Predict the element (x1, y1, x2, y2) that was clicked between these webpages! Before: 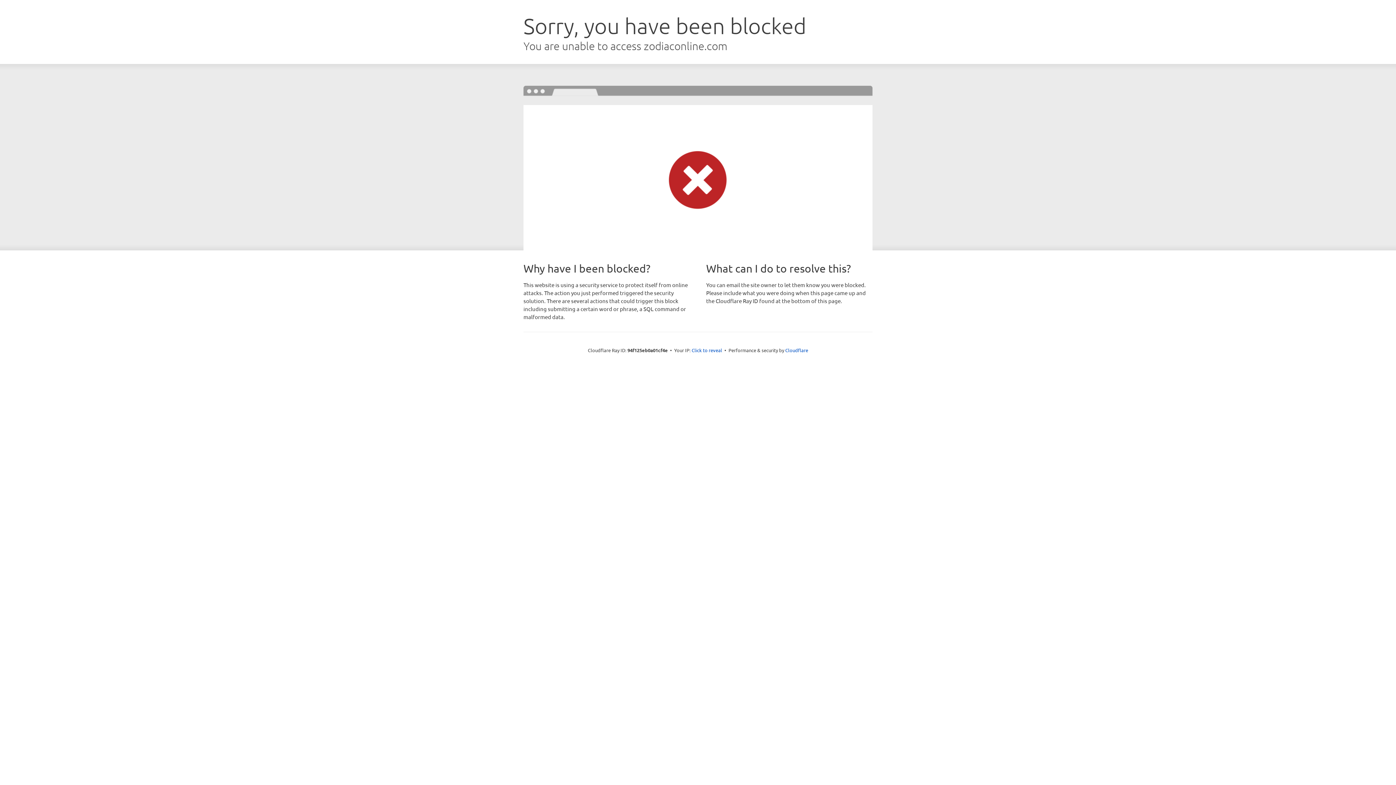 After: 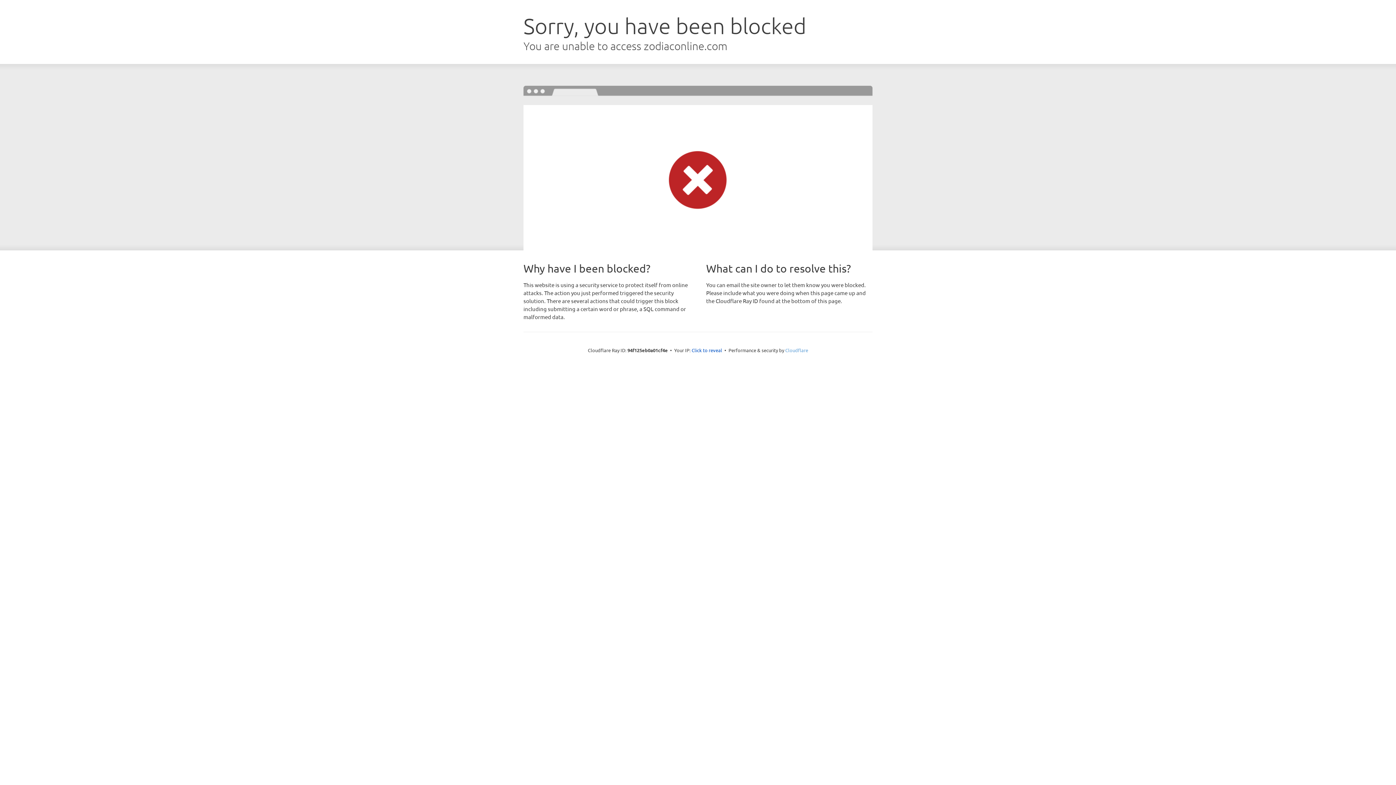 Action: bbox: (785, 347, 808, 353) label: Cloudflare